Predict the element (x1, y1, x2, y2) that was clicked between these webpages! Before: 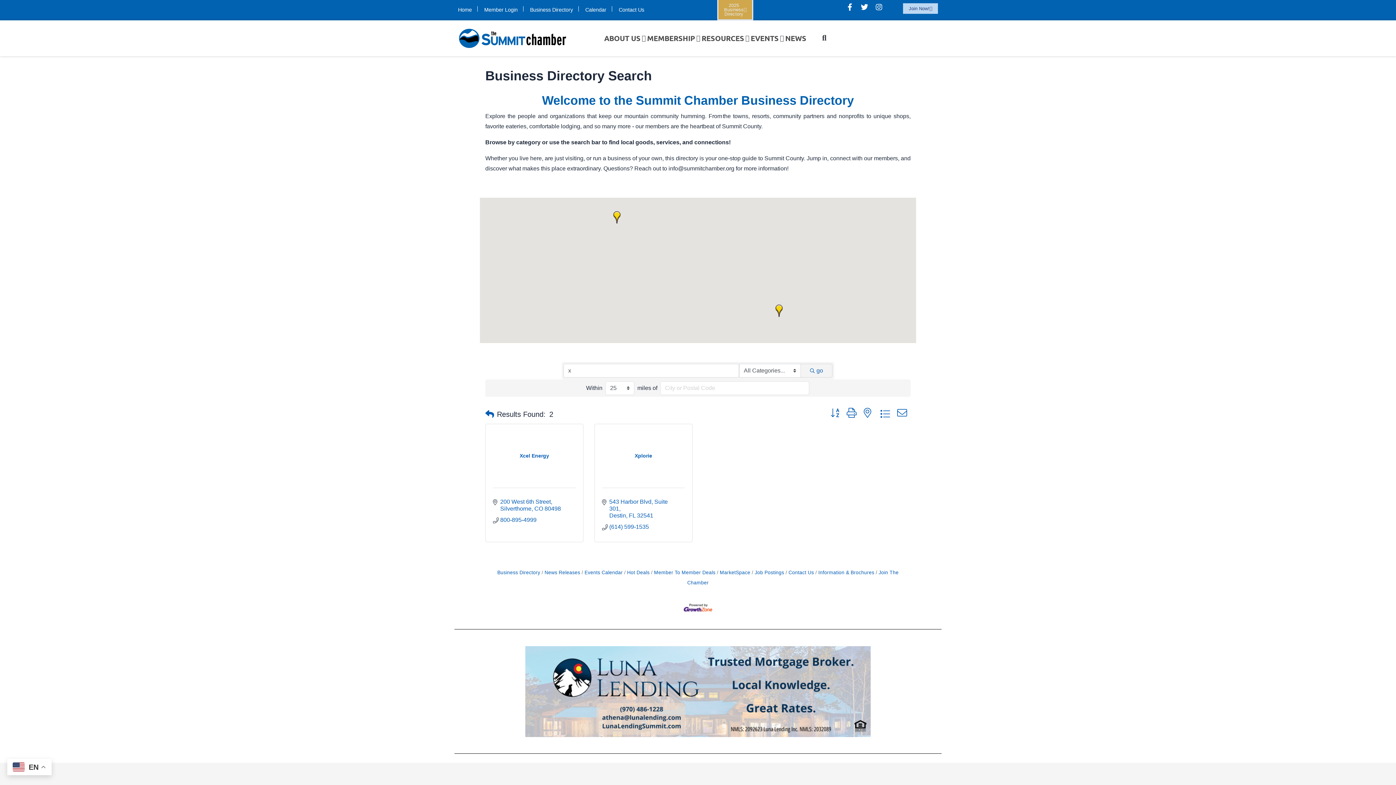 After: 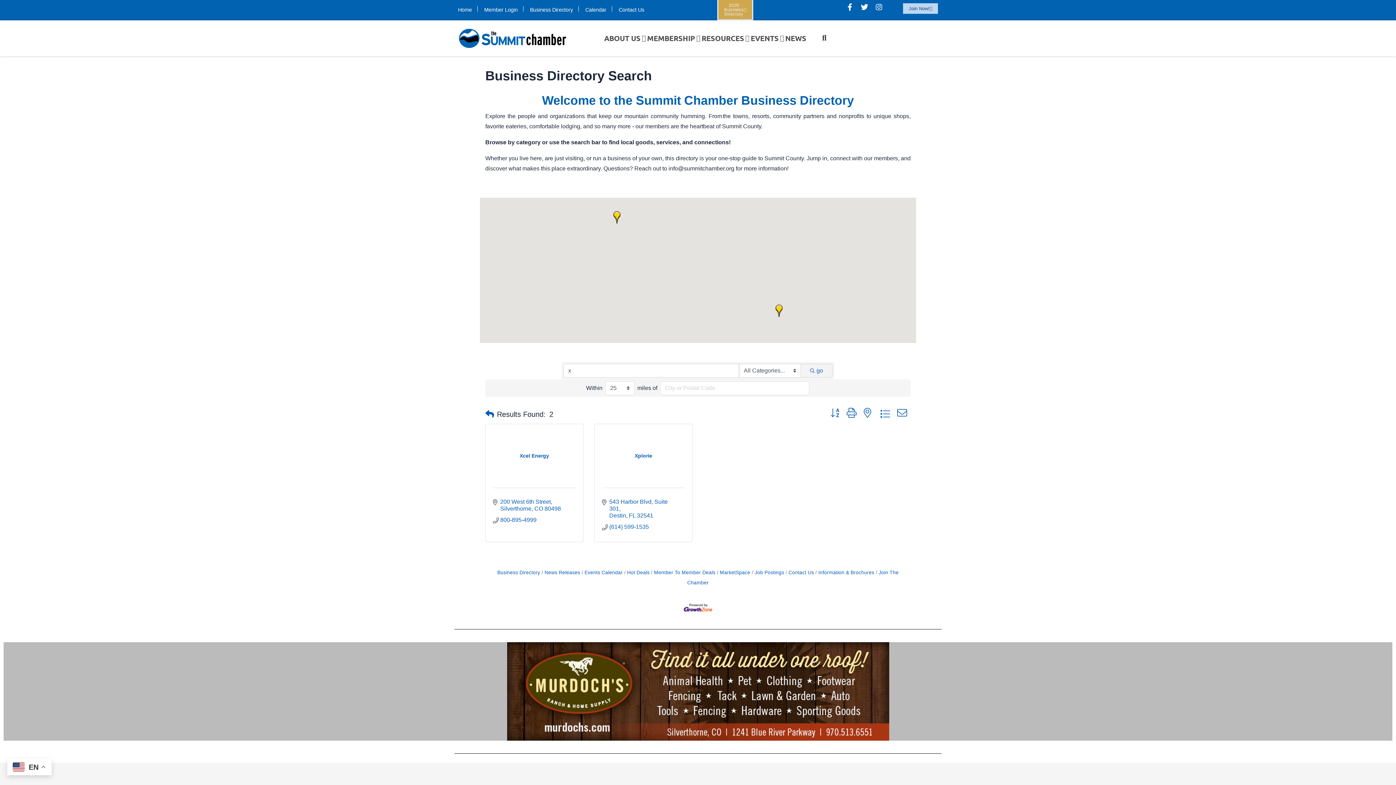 Action: label: 2025 Business Directory bbox: (717, -1, 753, 20)